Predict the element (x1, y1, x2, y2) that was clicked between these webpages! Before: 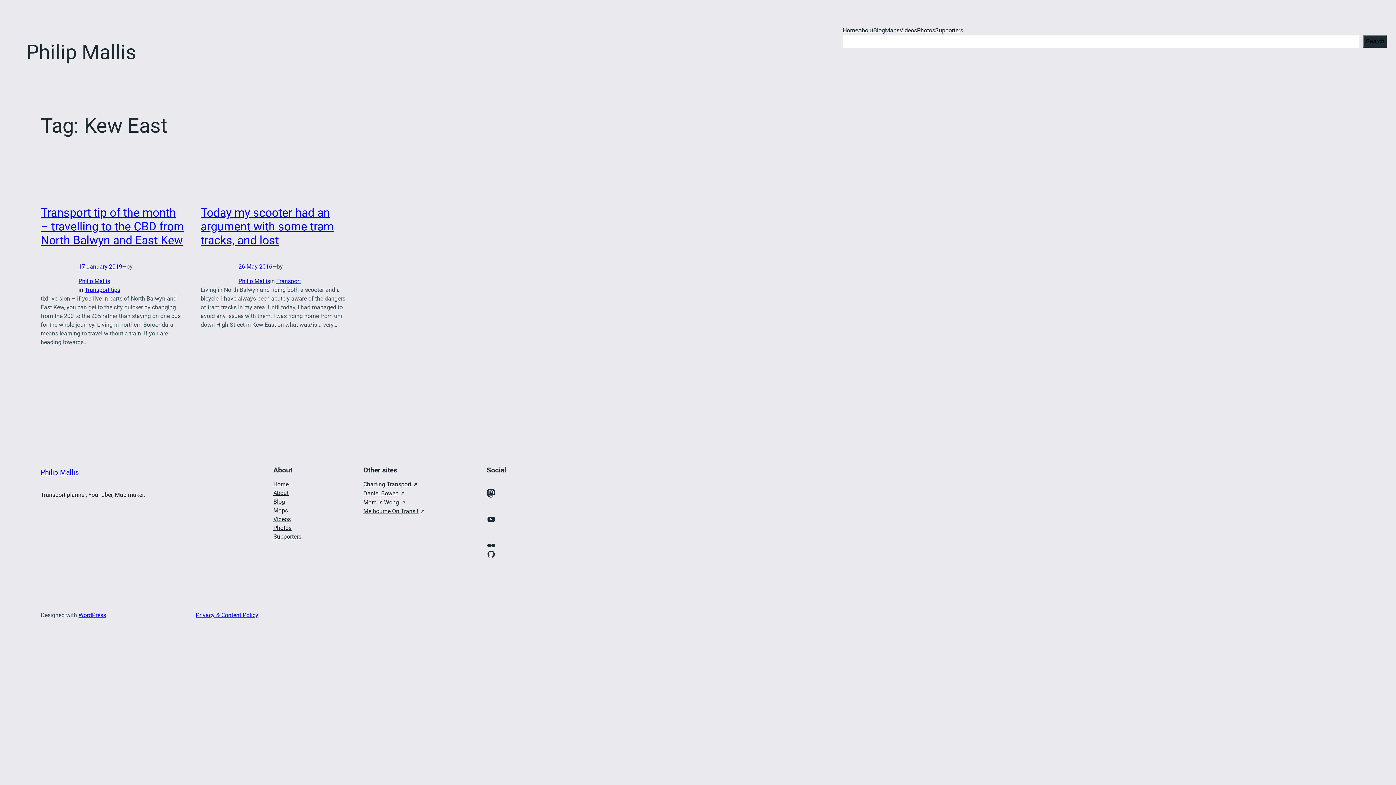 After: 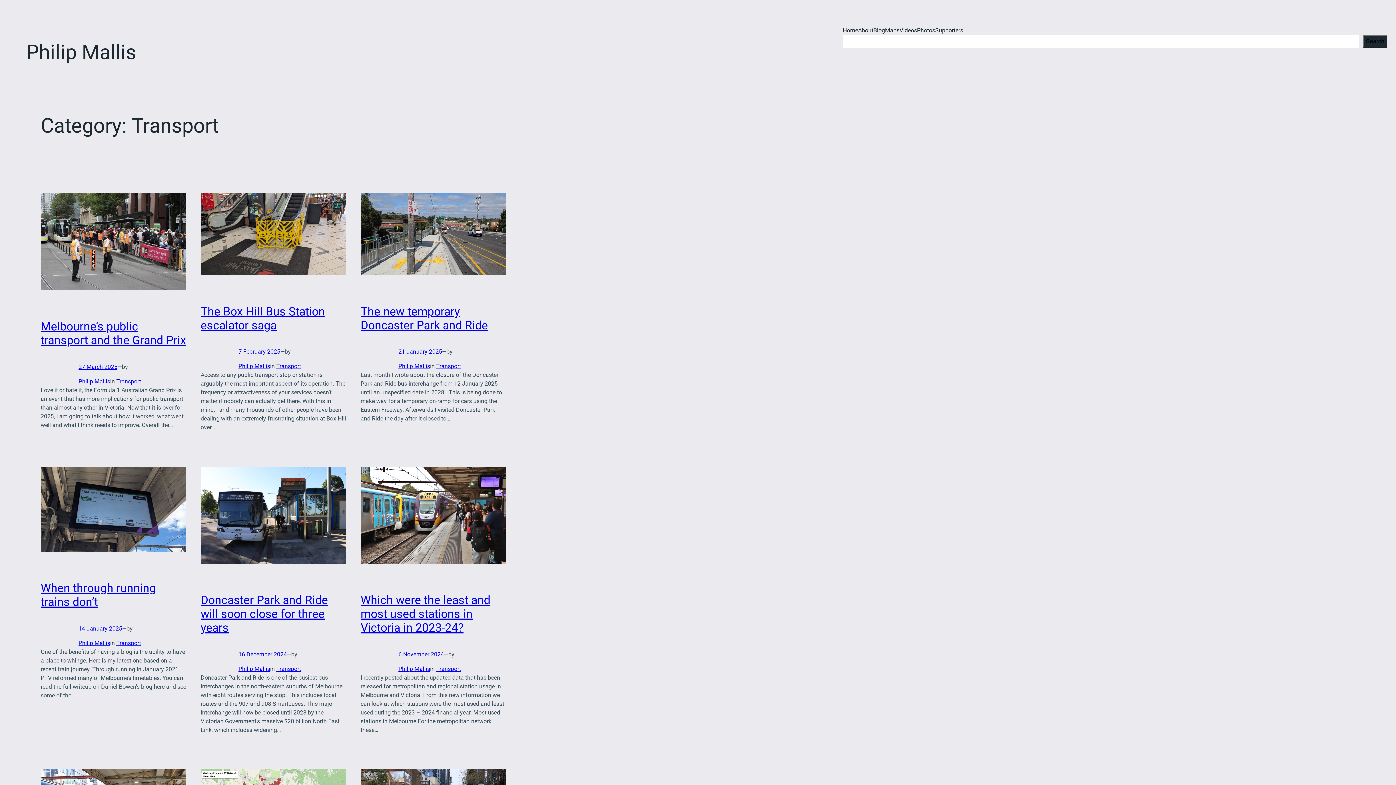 Action: label: Transport bbox: (276, 277, 301, 284)